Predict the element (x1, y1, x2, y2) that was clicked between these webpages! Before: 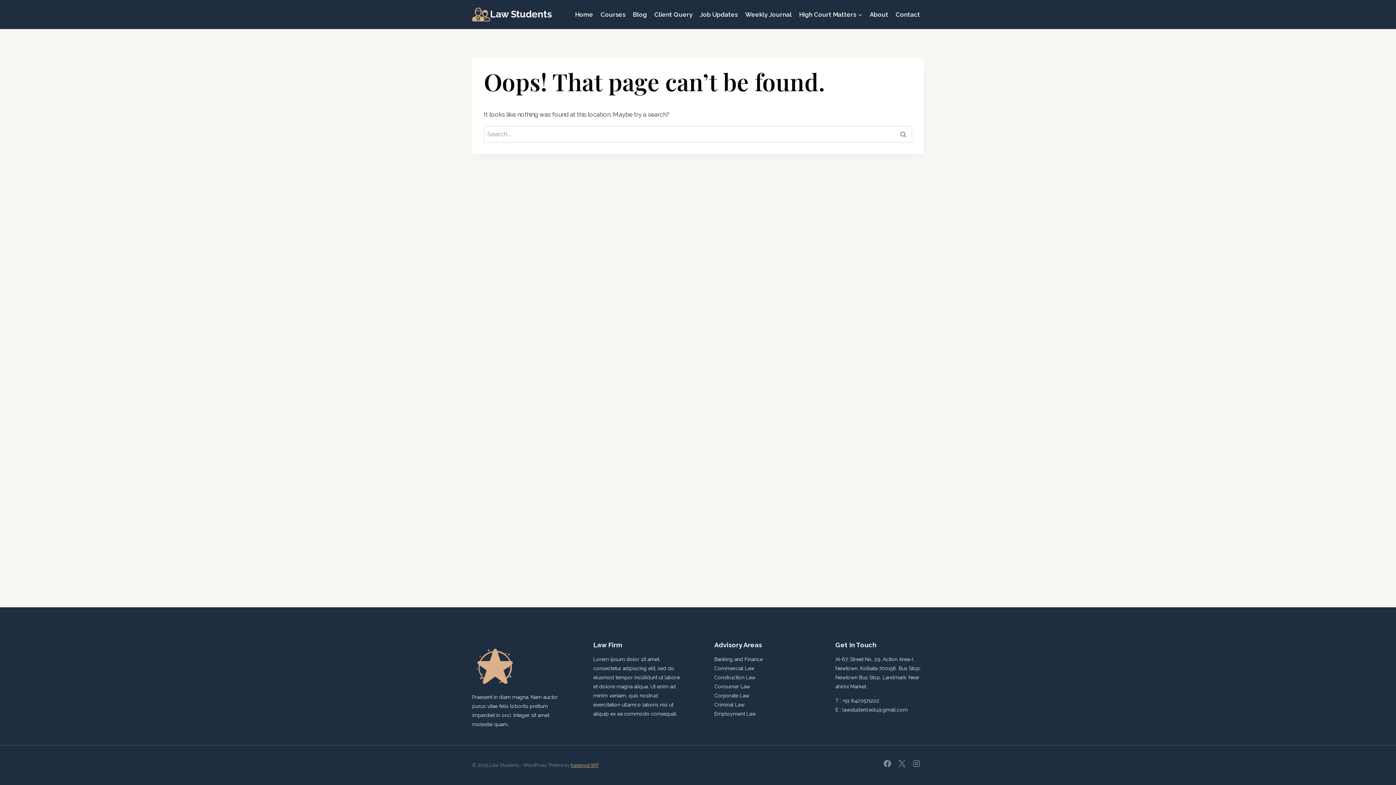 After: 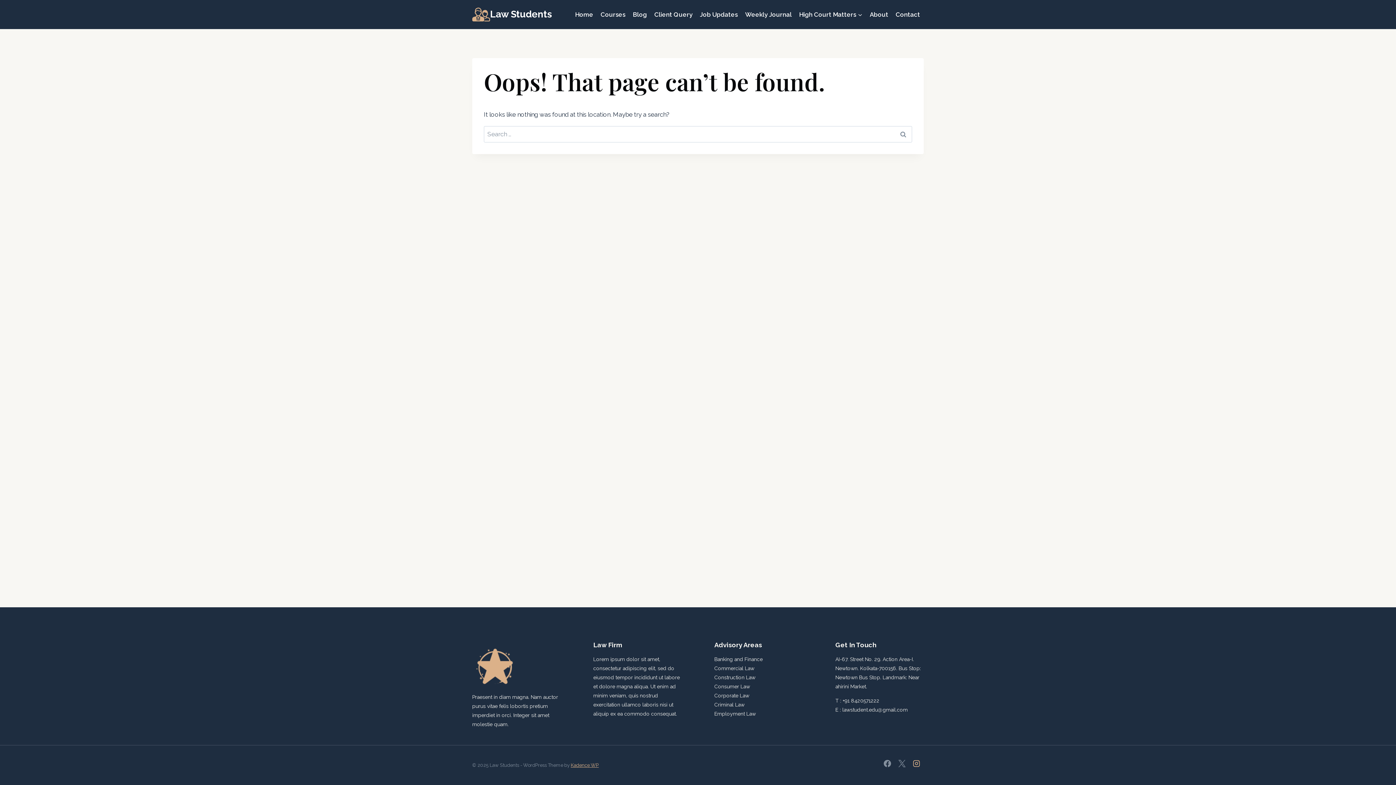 Action: bbox: (909, 756, 924, 771) label: Instagram